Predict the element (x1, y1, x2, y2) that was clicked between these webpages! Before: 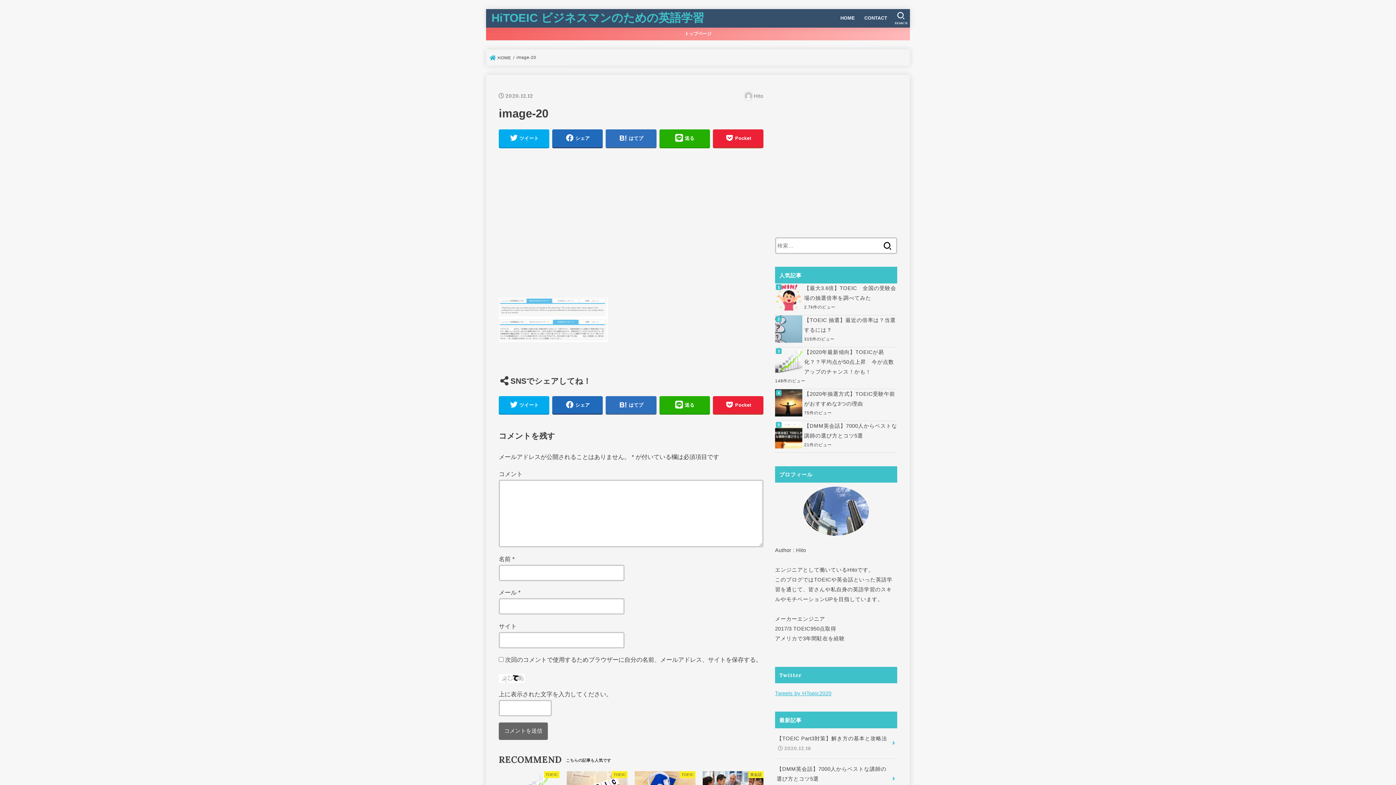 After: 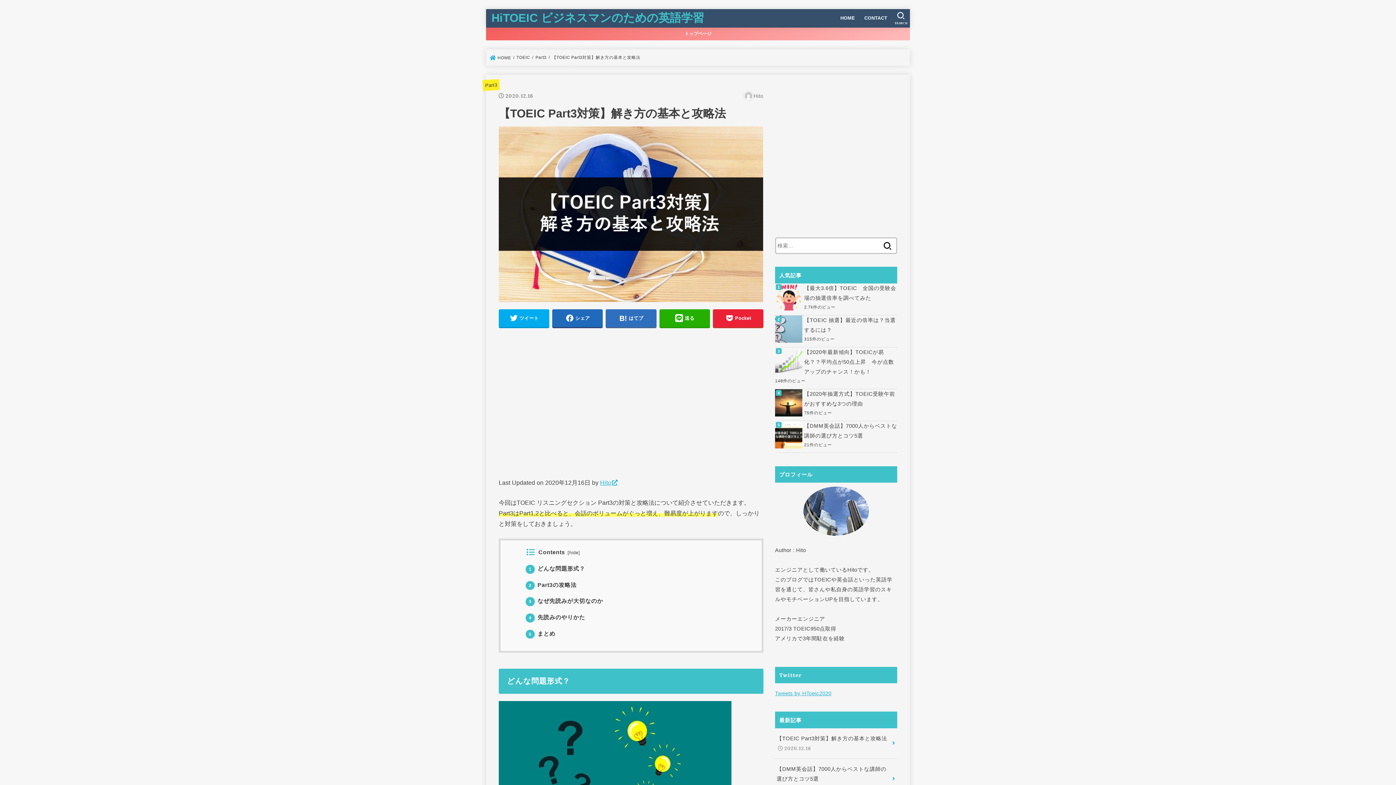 Action: bbox: (775, 728, 897, 758) label: 【TOEIC Part3対策】解き方の基本と攻略法
2020.12.16